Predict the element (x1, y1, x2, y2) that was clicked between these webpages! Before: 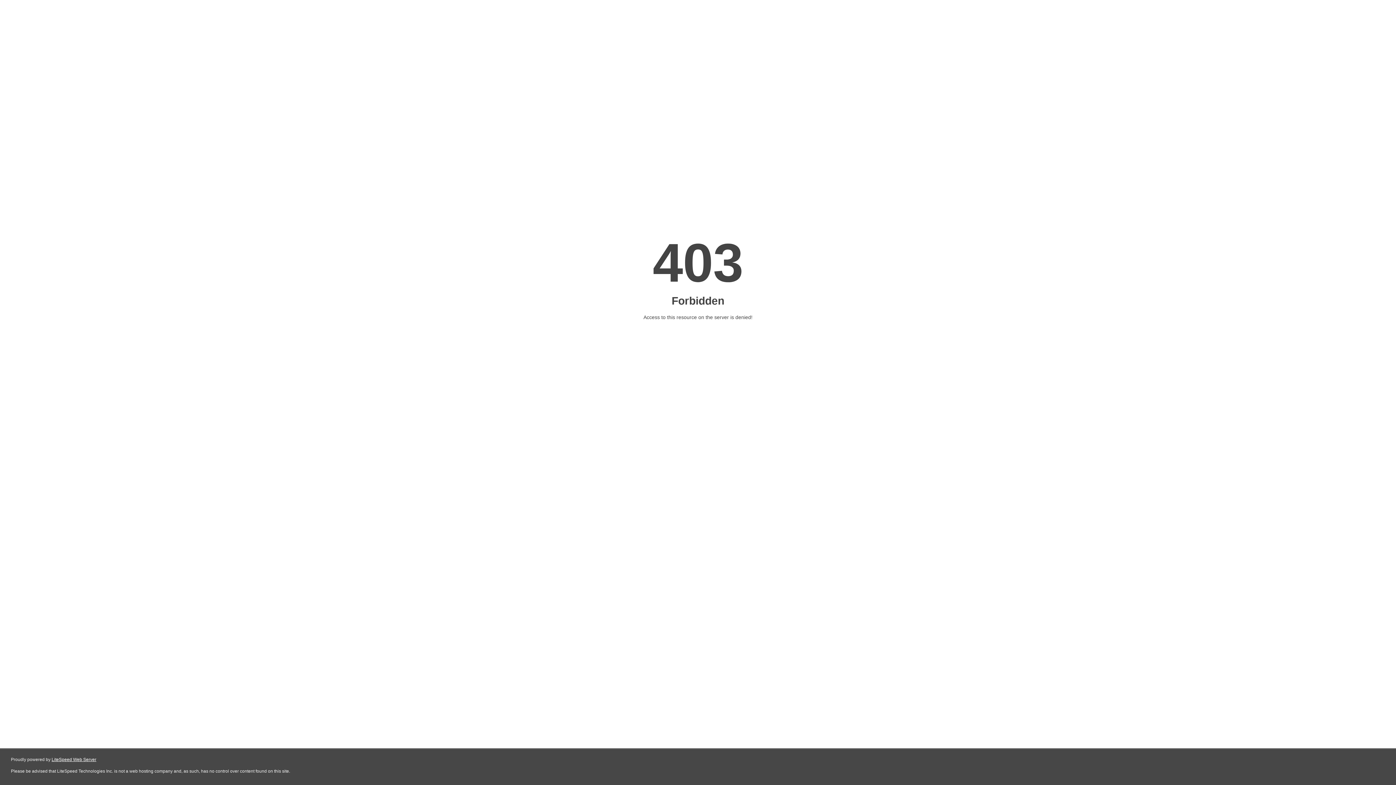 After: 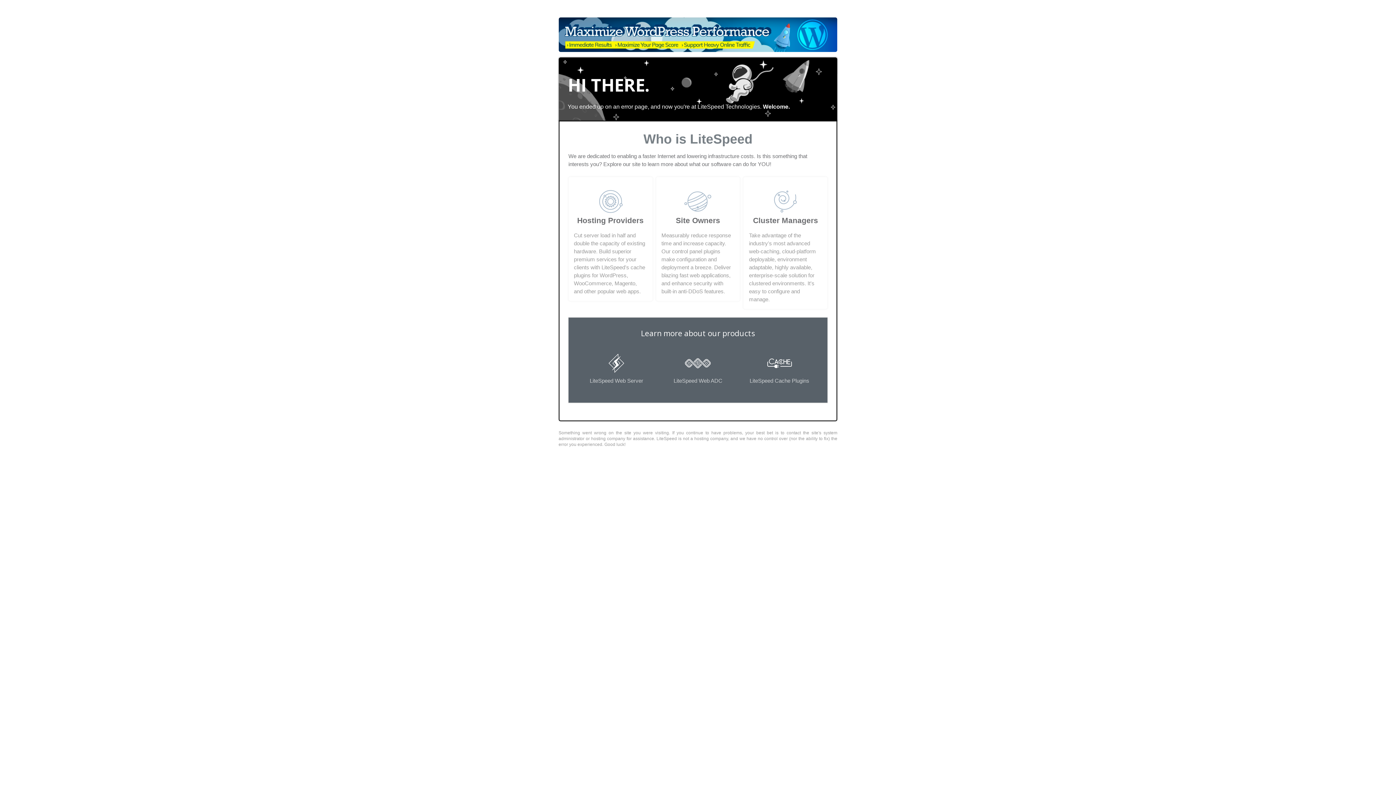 Action: label: LiteSpeed Web Server bbox: (51, 757, 96, 762)